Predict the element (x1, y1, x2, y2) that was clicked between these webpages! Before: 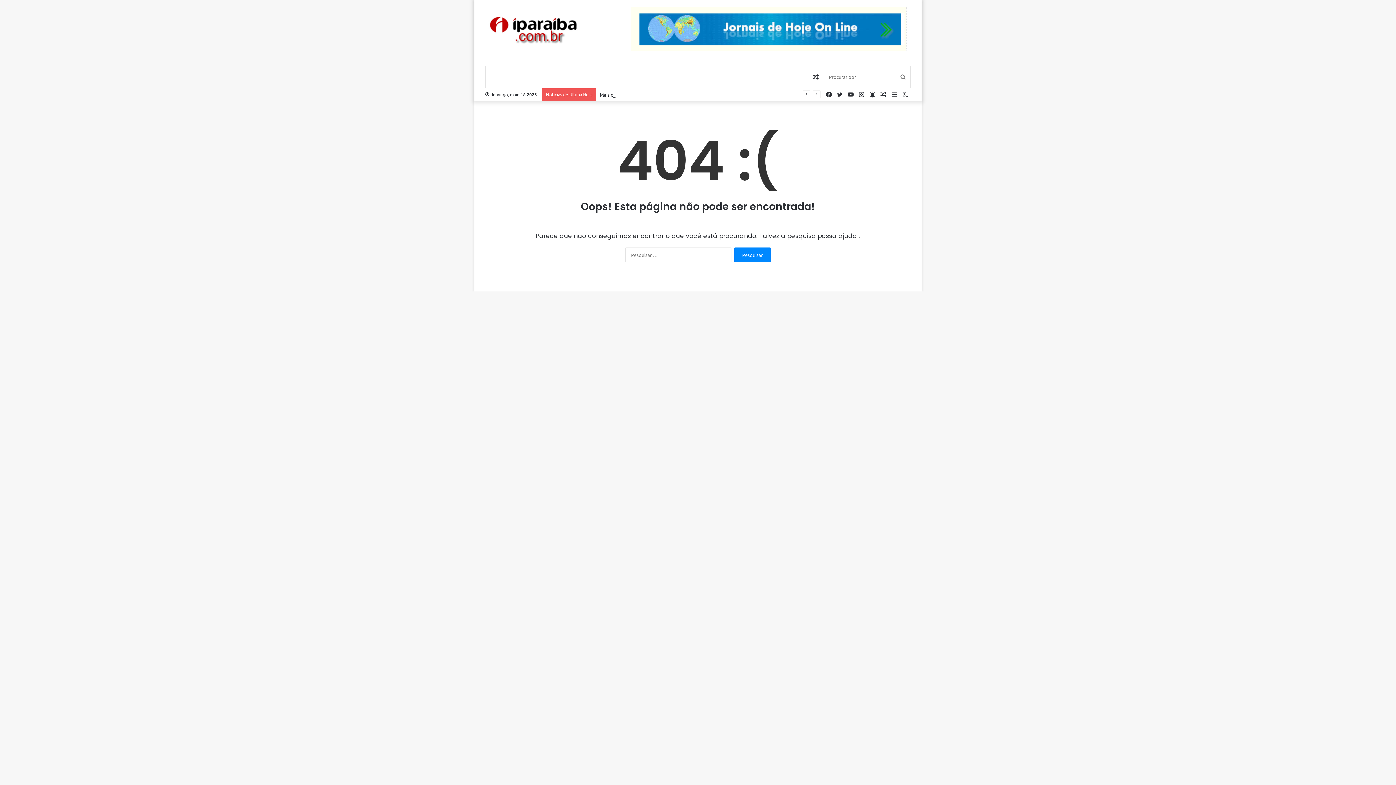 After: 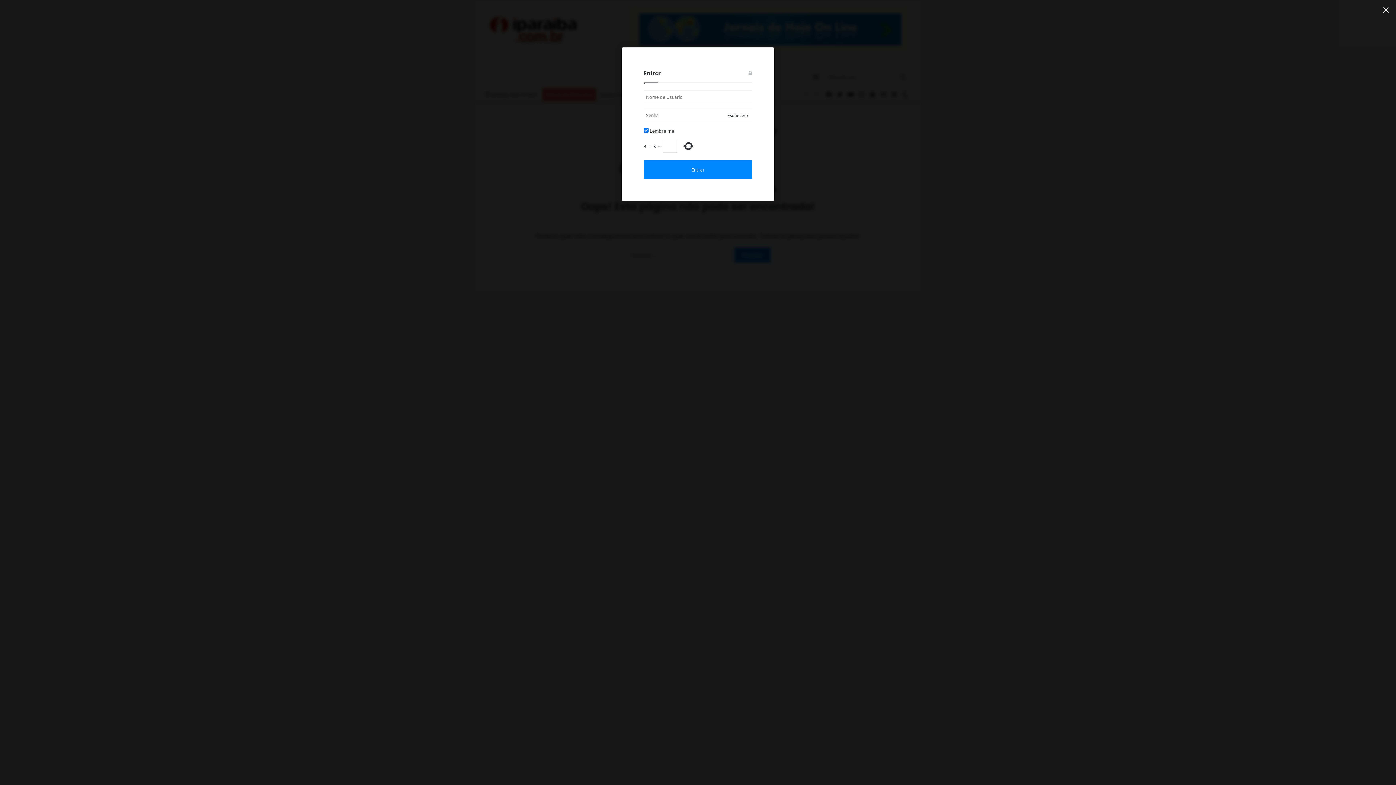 Action: label: Entrar bbox: (867, 88, 878, 100)